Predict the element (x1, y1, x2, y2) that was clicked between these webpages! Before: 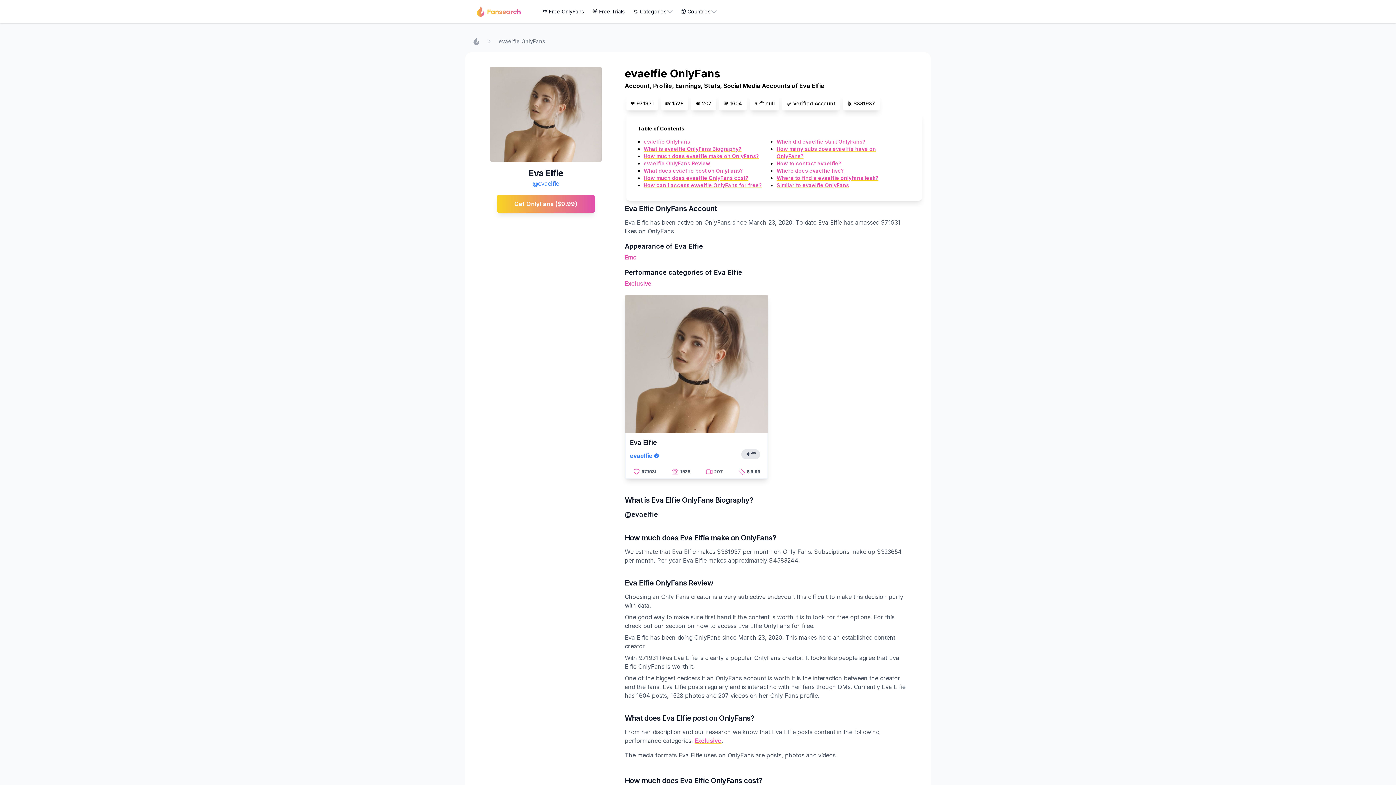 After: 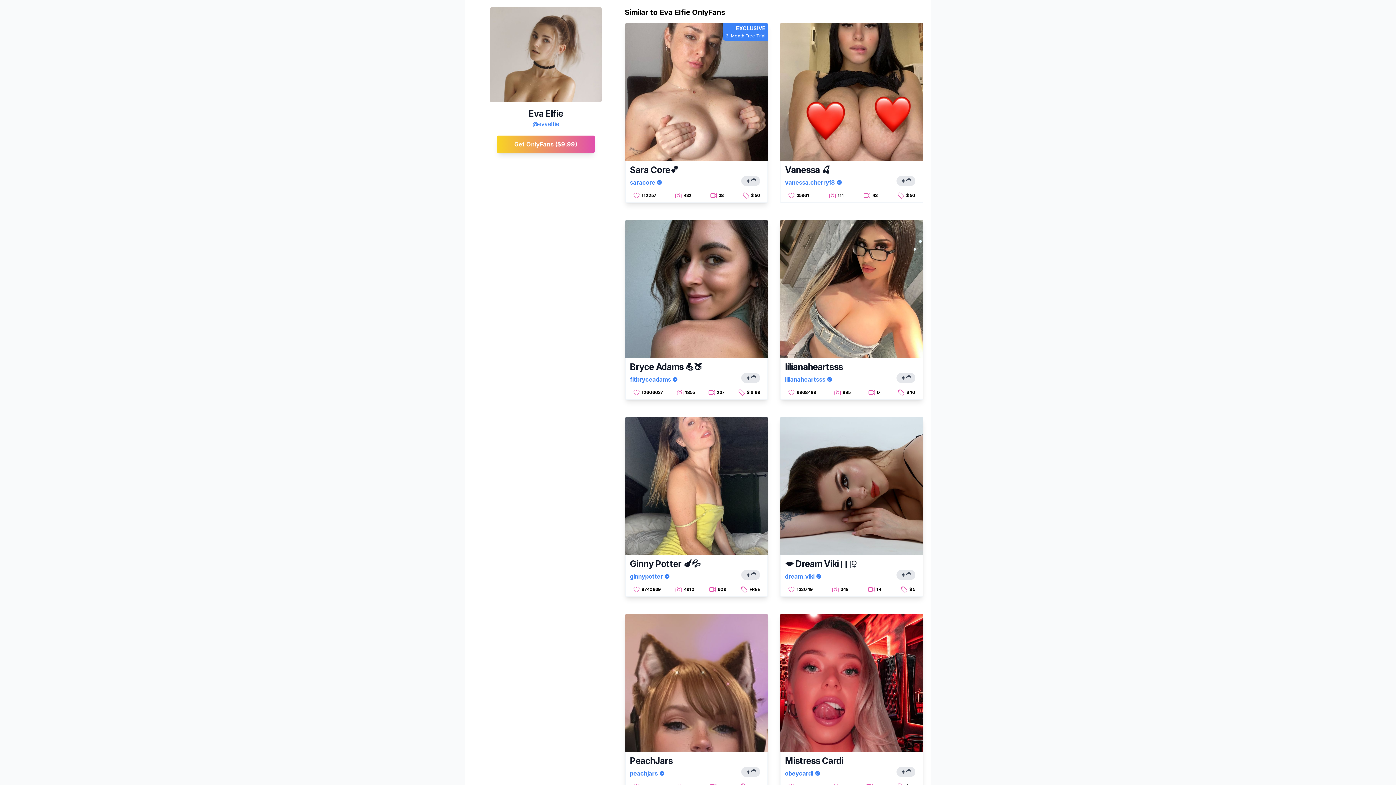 Action: label: Similar to evaelfie OnlyFans bbox: (776, 182, 849, 188)